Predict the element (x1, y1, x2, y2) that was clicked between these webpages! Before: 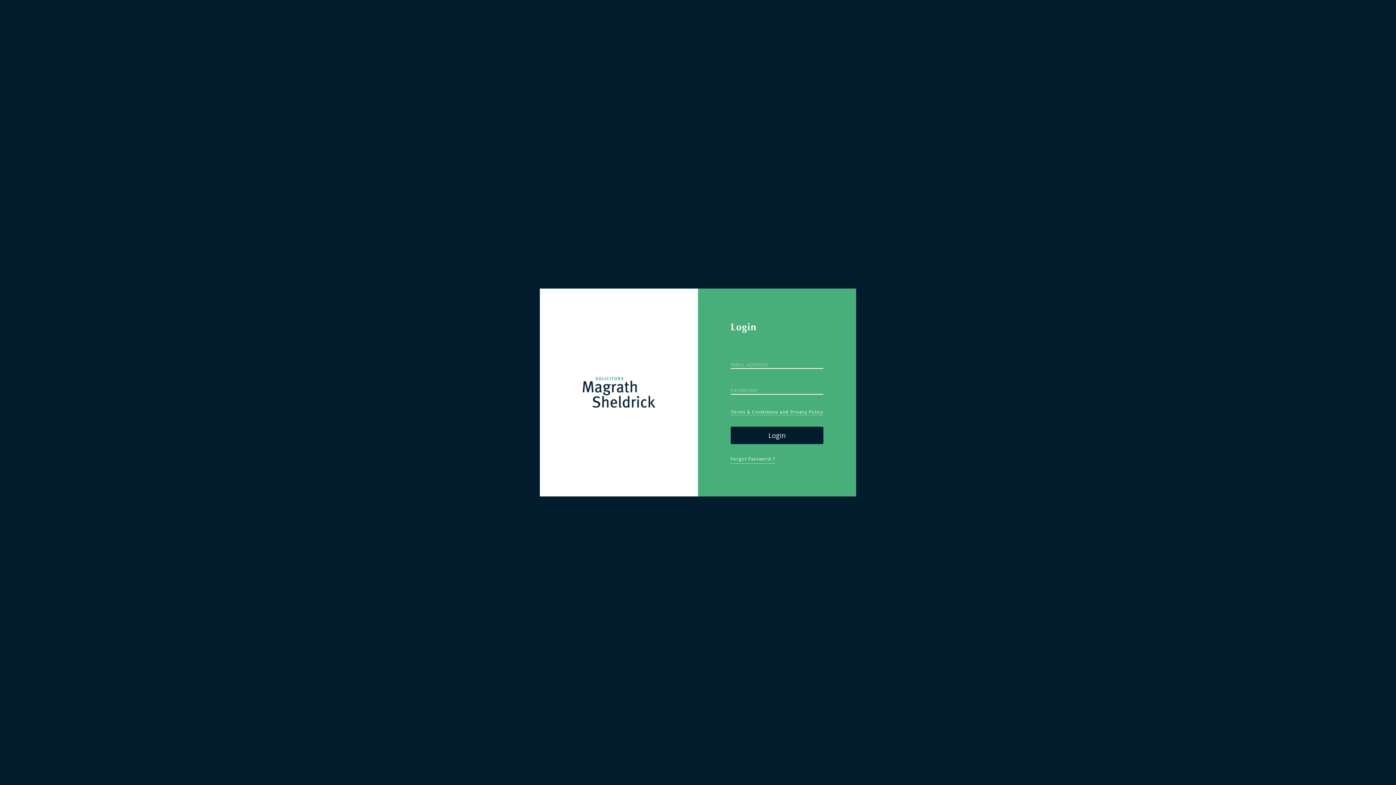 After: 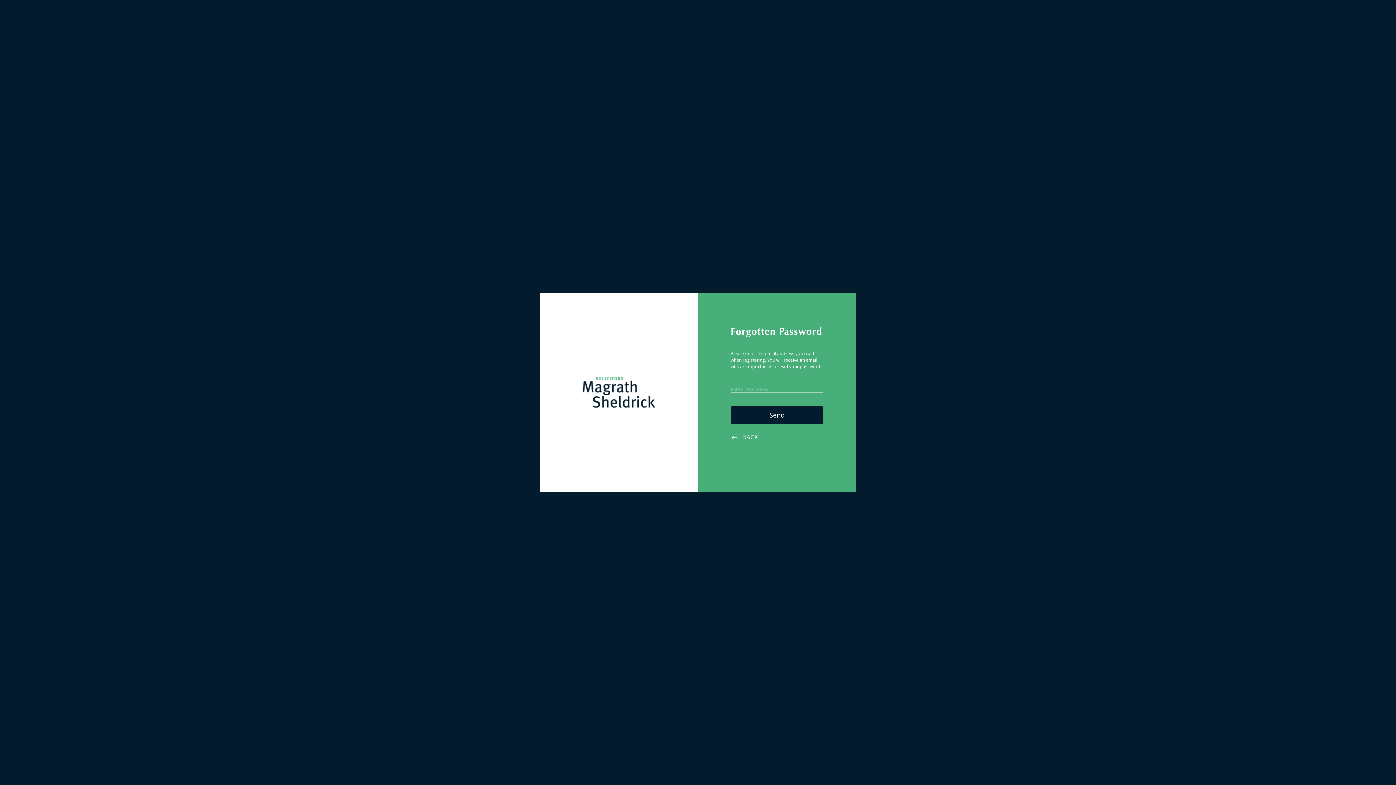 Action: bbox: (730, 454, 775, 464) label: Forgot Password ?